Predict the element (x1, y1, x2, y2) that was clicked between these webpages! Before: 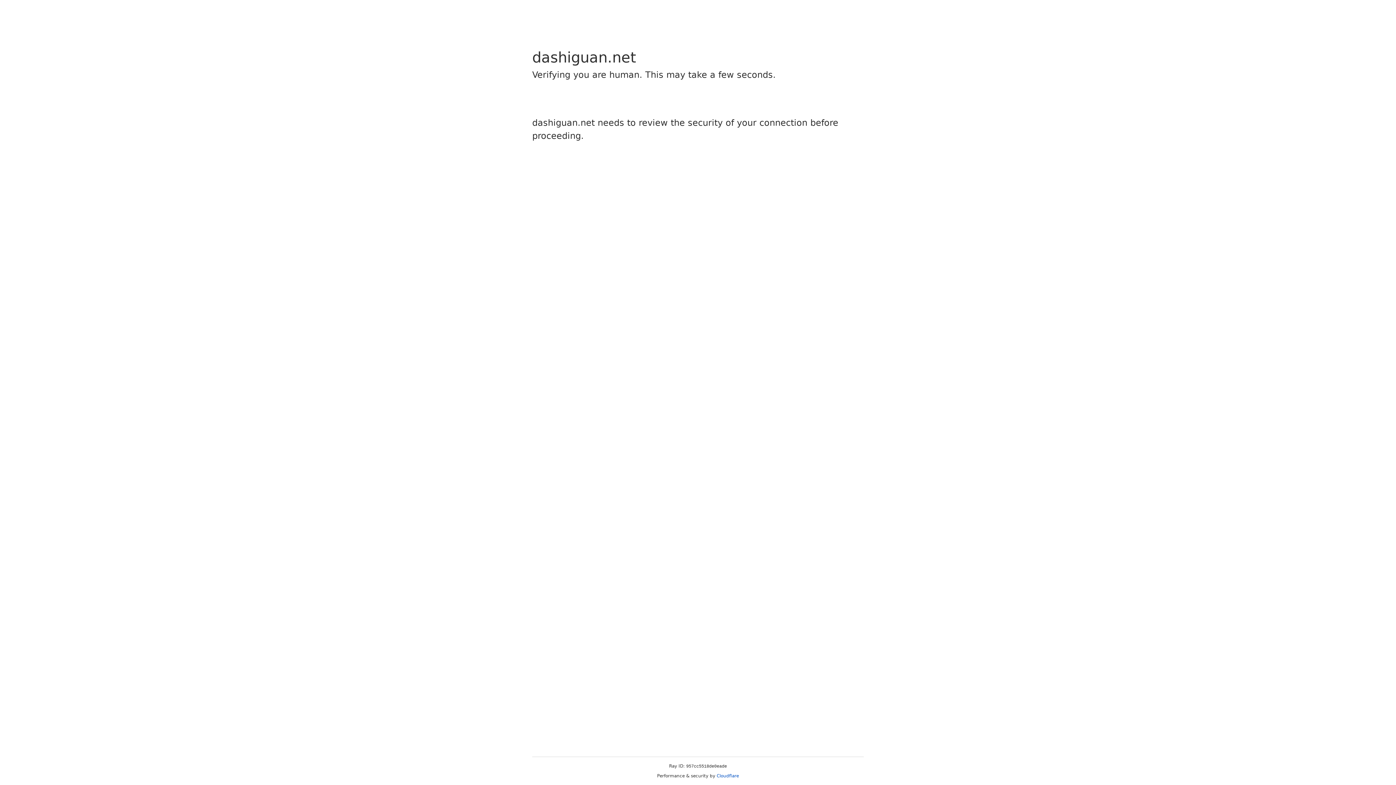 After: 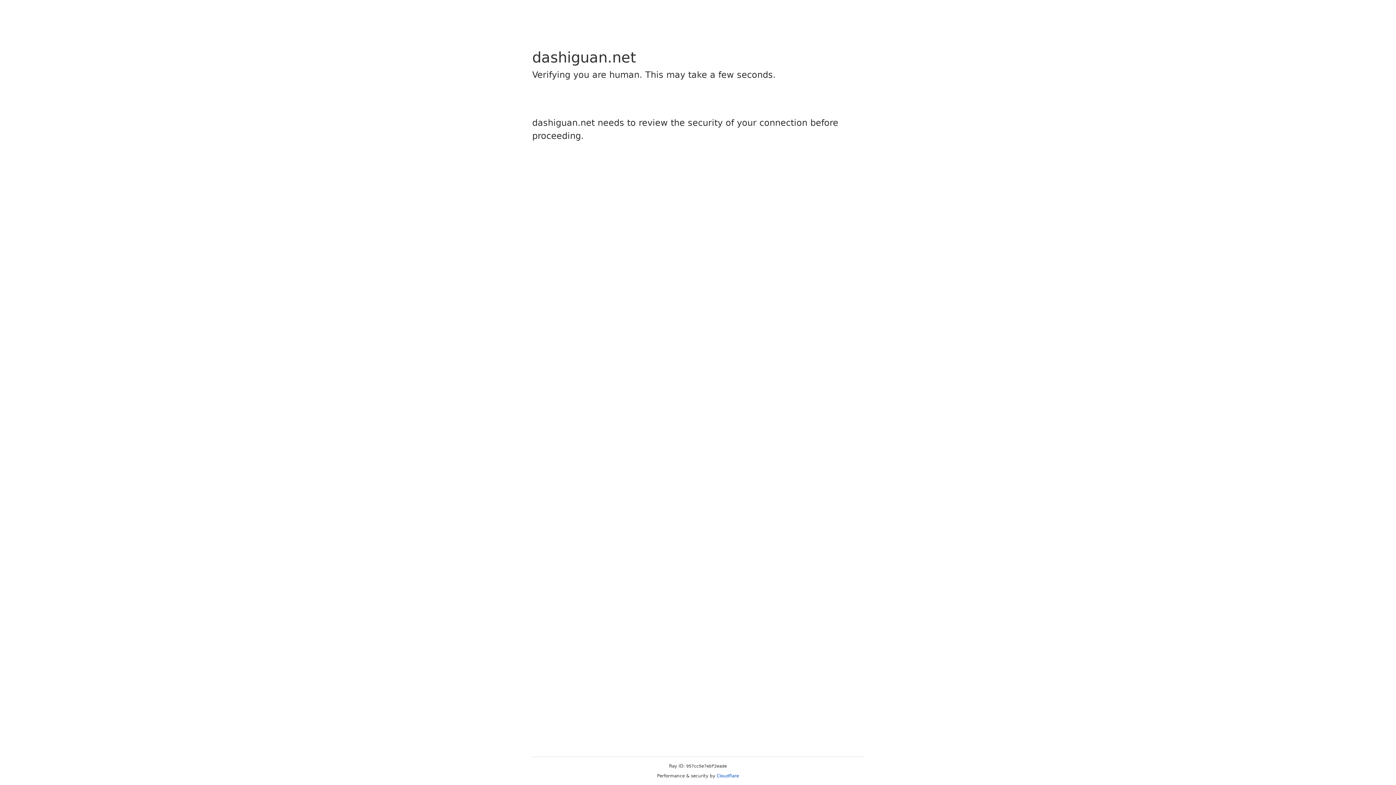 Action: bbox: (716, 773, 739, 778) label: Cloudflare